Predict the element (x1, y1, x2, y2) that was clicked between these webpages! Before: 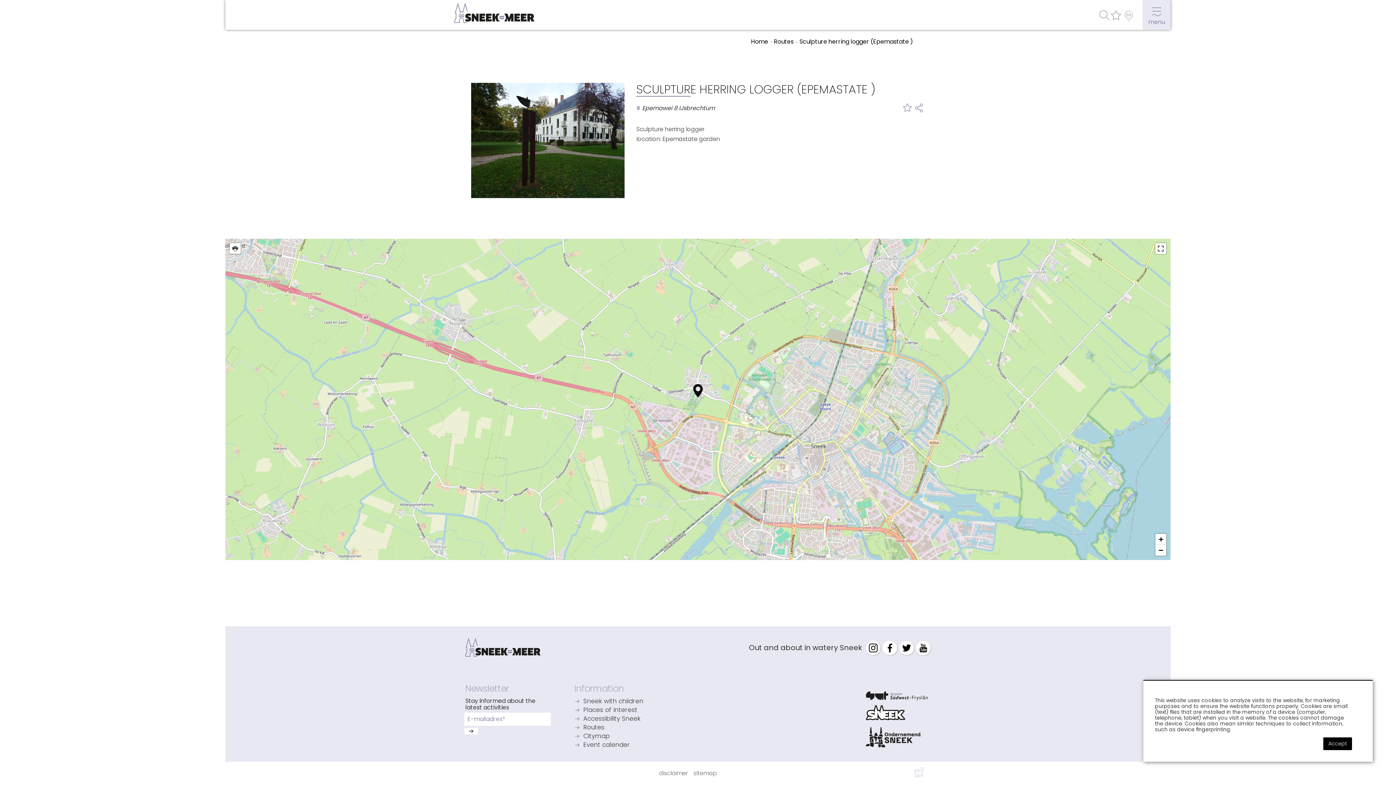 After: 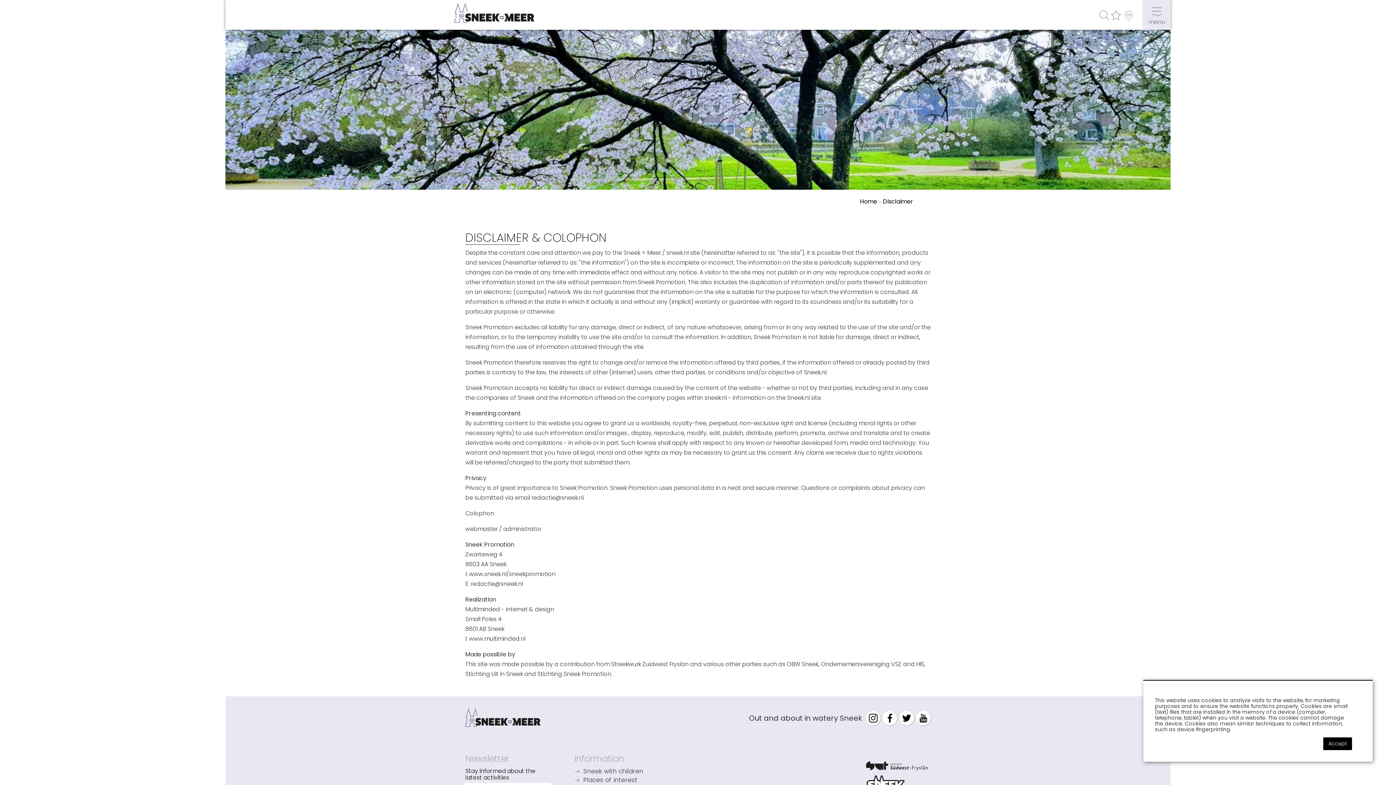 Action: label: disclaimer bbox: (659, 769, 687, 777)